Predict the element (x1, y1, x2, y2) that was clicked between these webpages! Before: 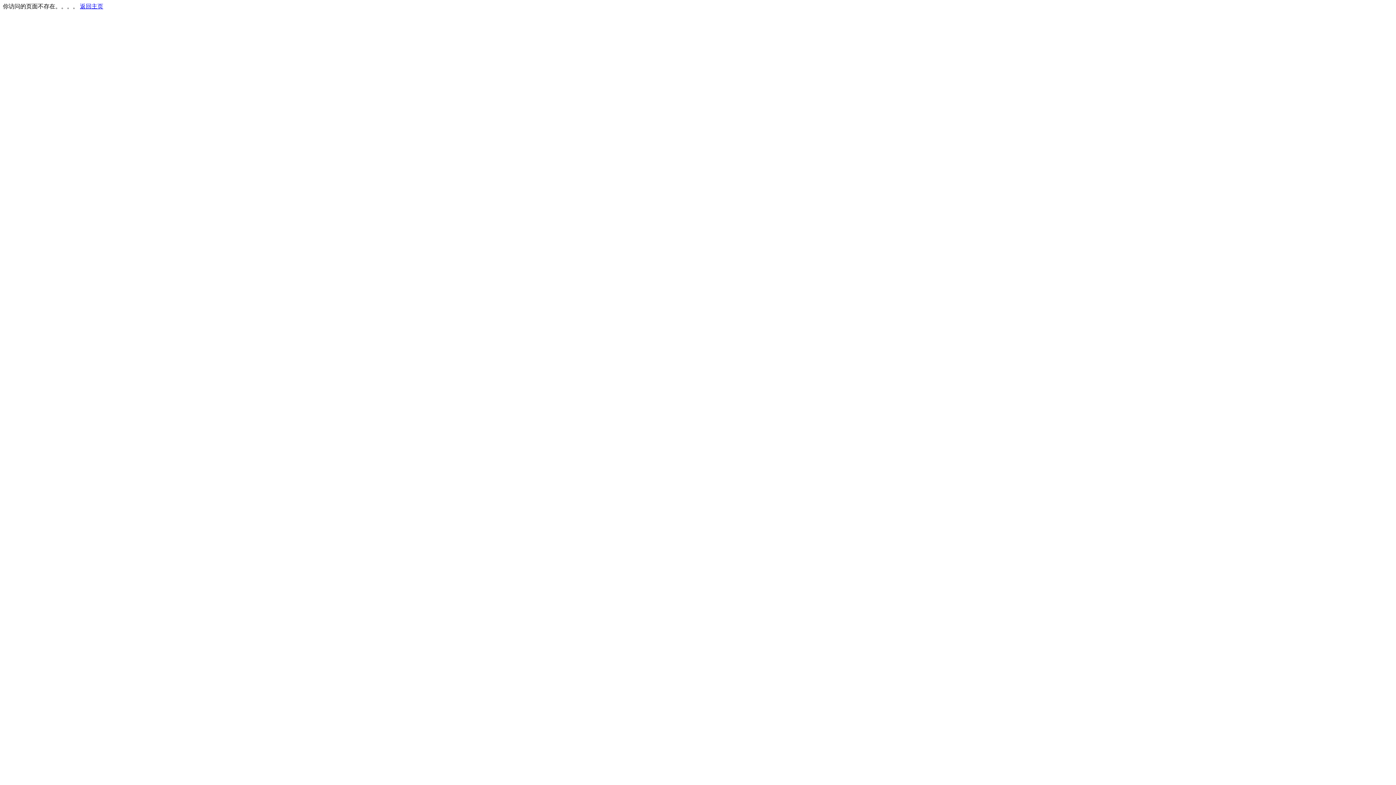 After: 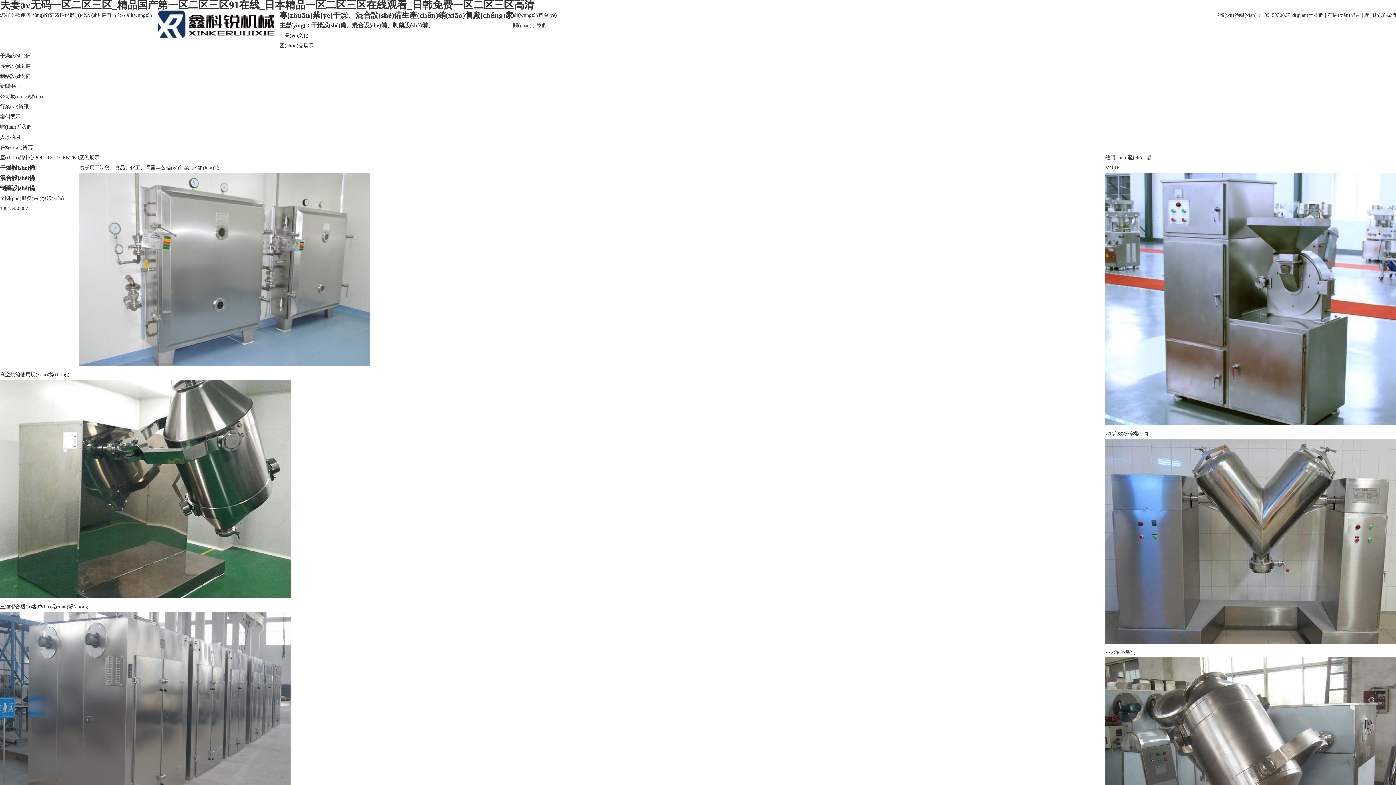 Action: bbox: (80, 3, 103, 9) label: 返回主页